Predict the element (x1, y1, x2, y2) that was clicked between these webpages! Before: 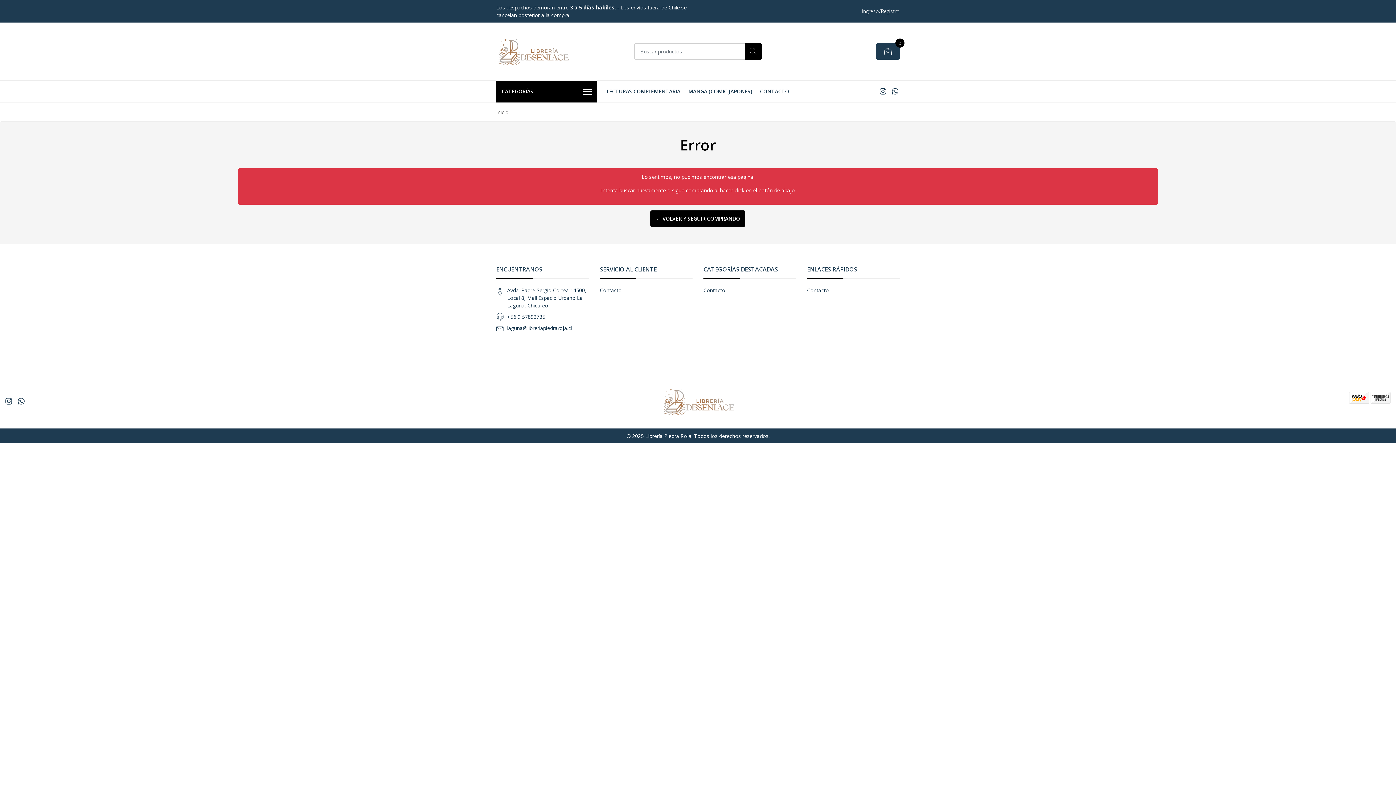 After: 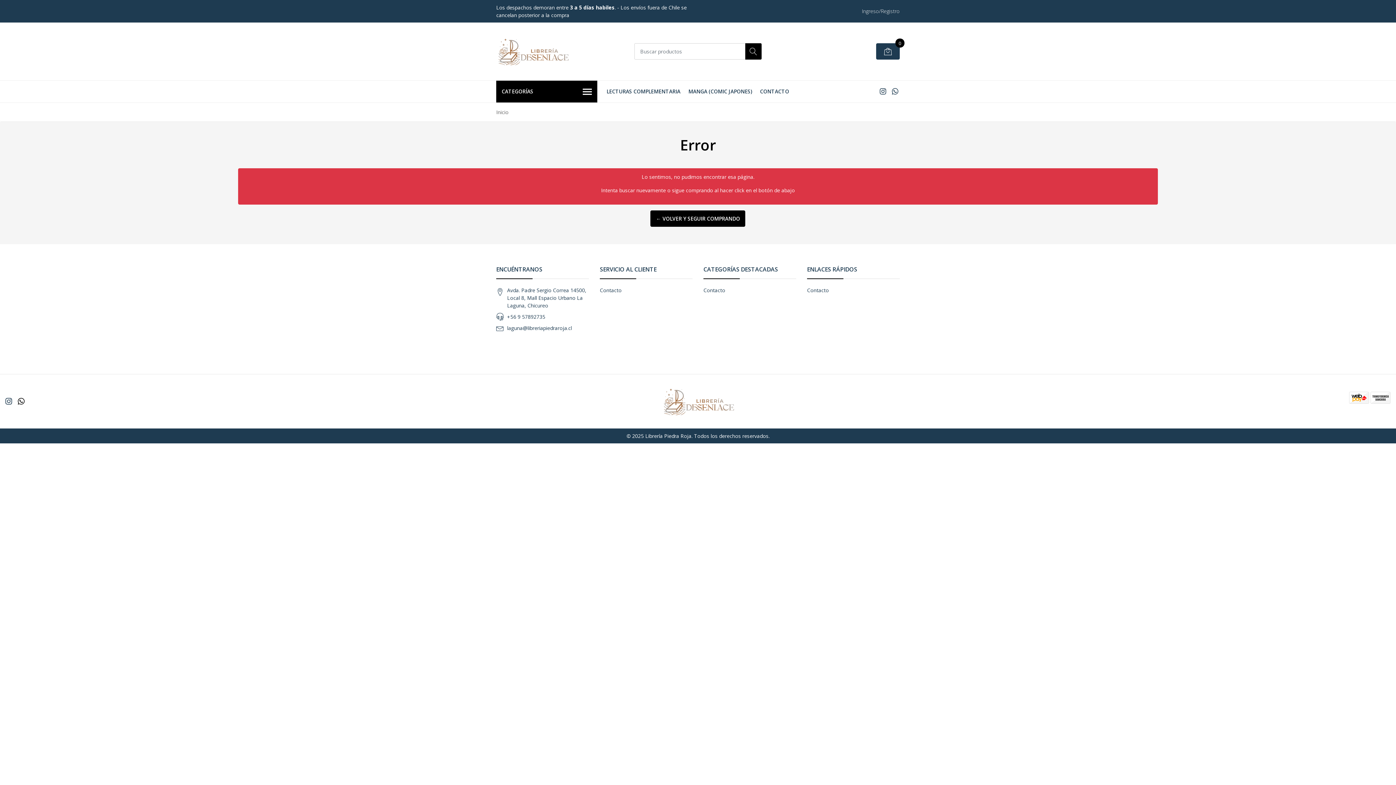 Action: bbox: (16, 396, 25, 406)